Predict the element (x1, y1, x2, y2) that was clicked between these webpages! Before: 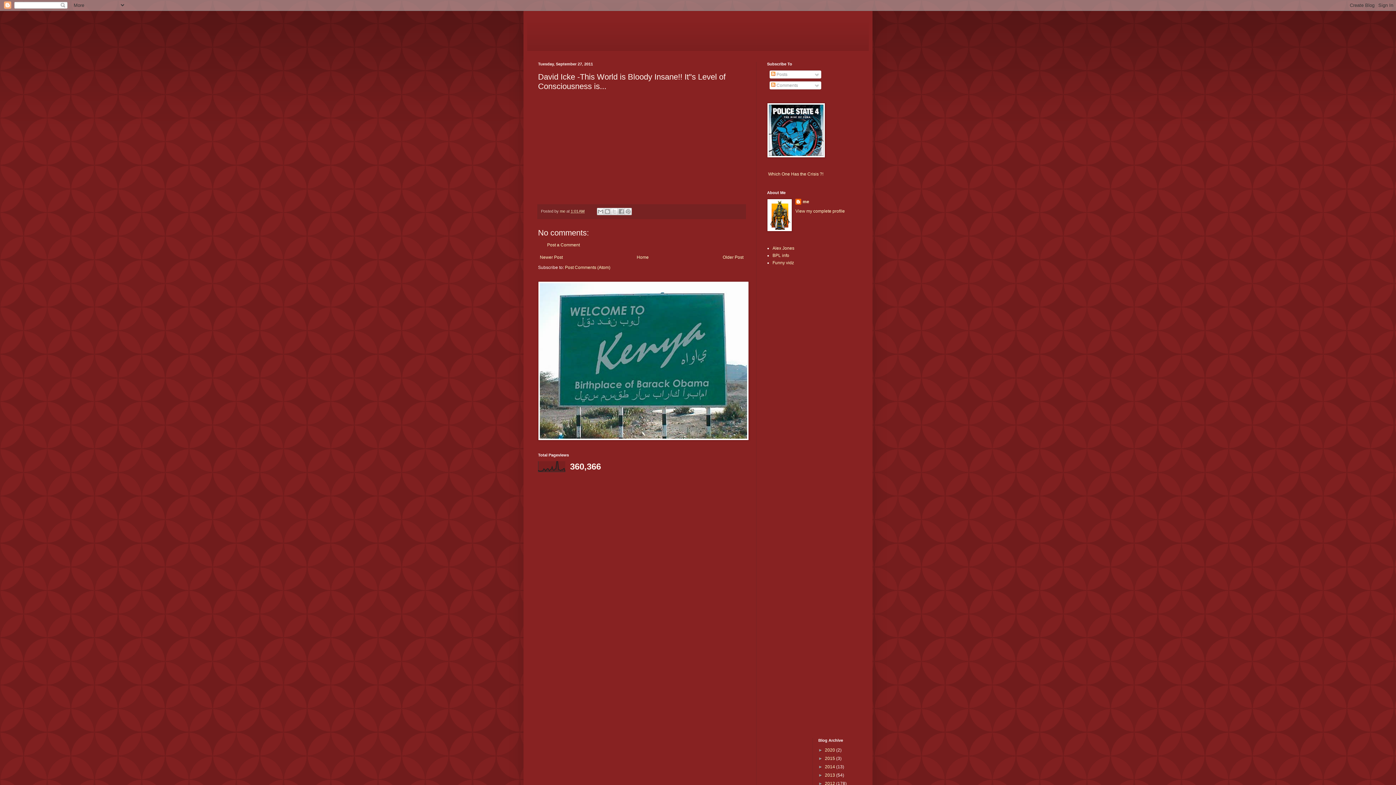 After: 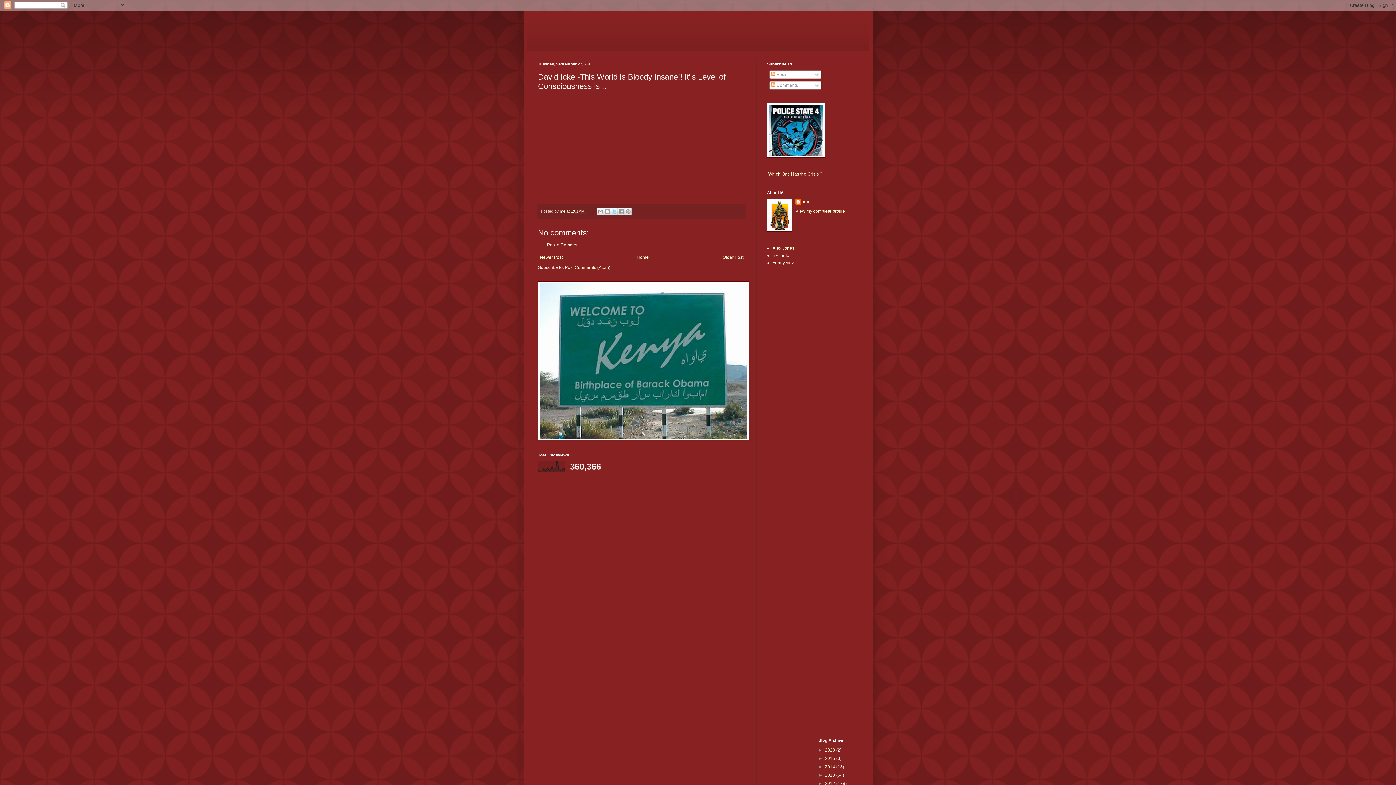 Action: bbox: (611, 208, 618, 215) label: Share to X